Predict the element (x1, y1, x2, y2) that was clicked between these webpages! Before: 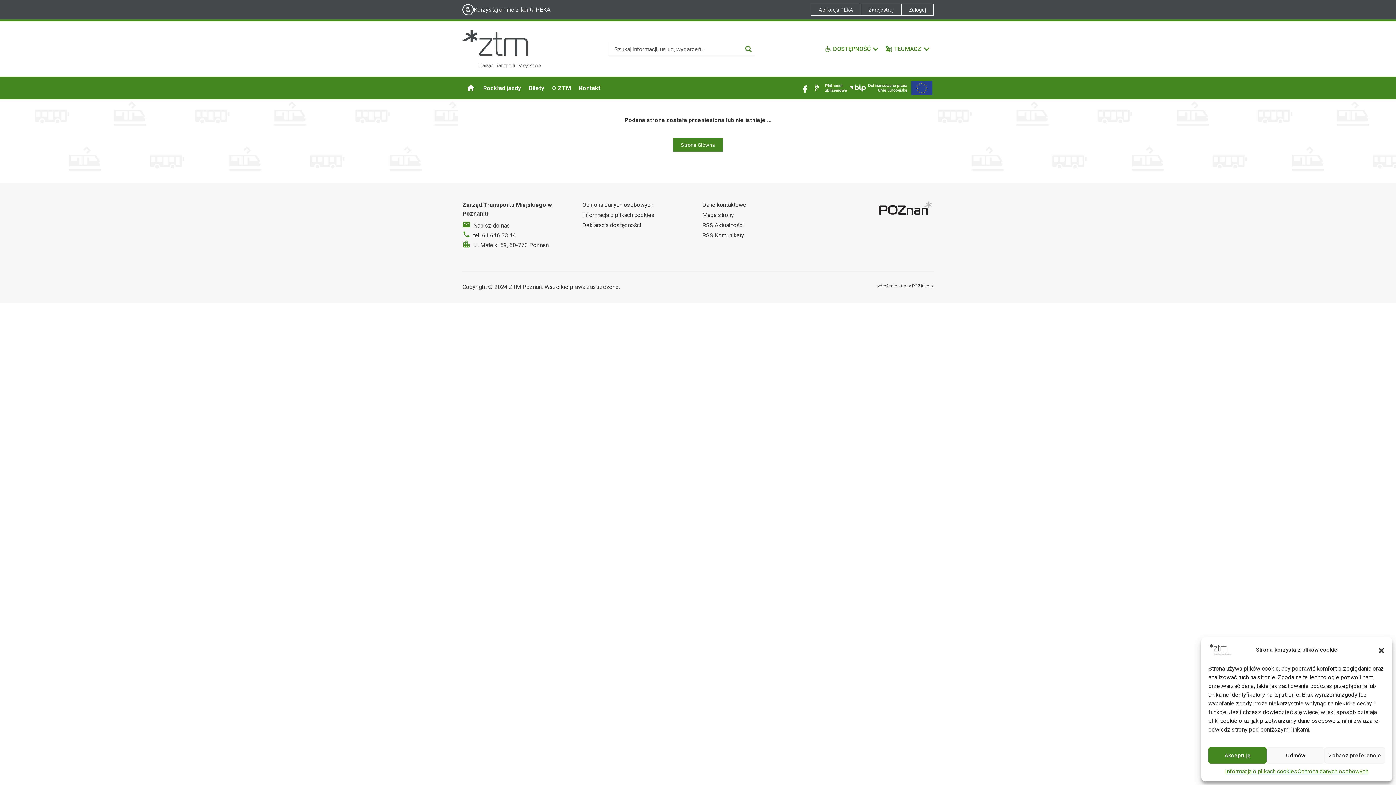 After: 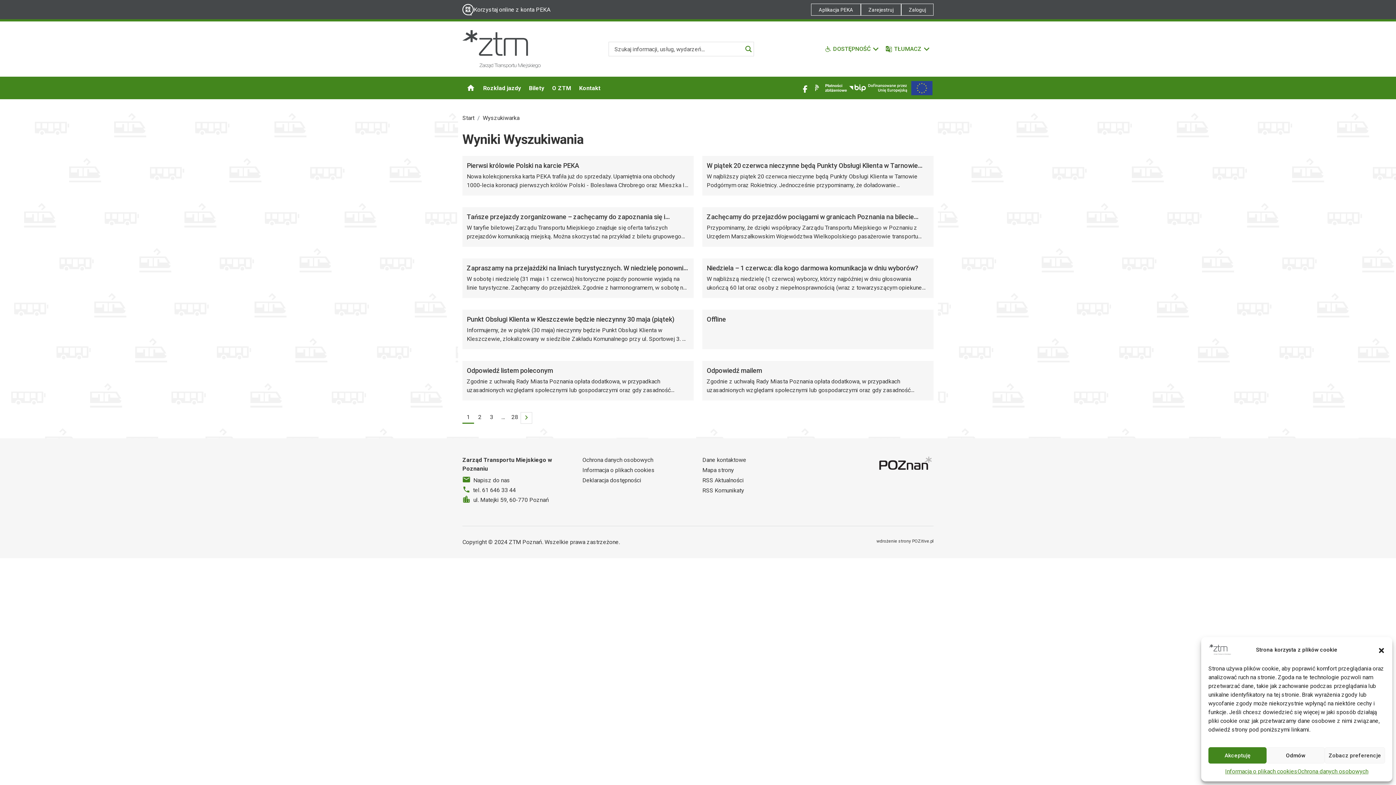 Action: label: Search magnifier bbox: (743, 44, 753, 54)